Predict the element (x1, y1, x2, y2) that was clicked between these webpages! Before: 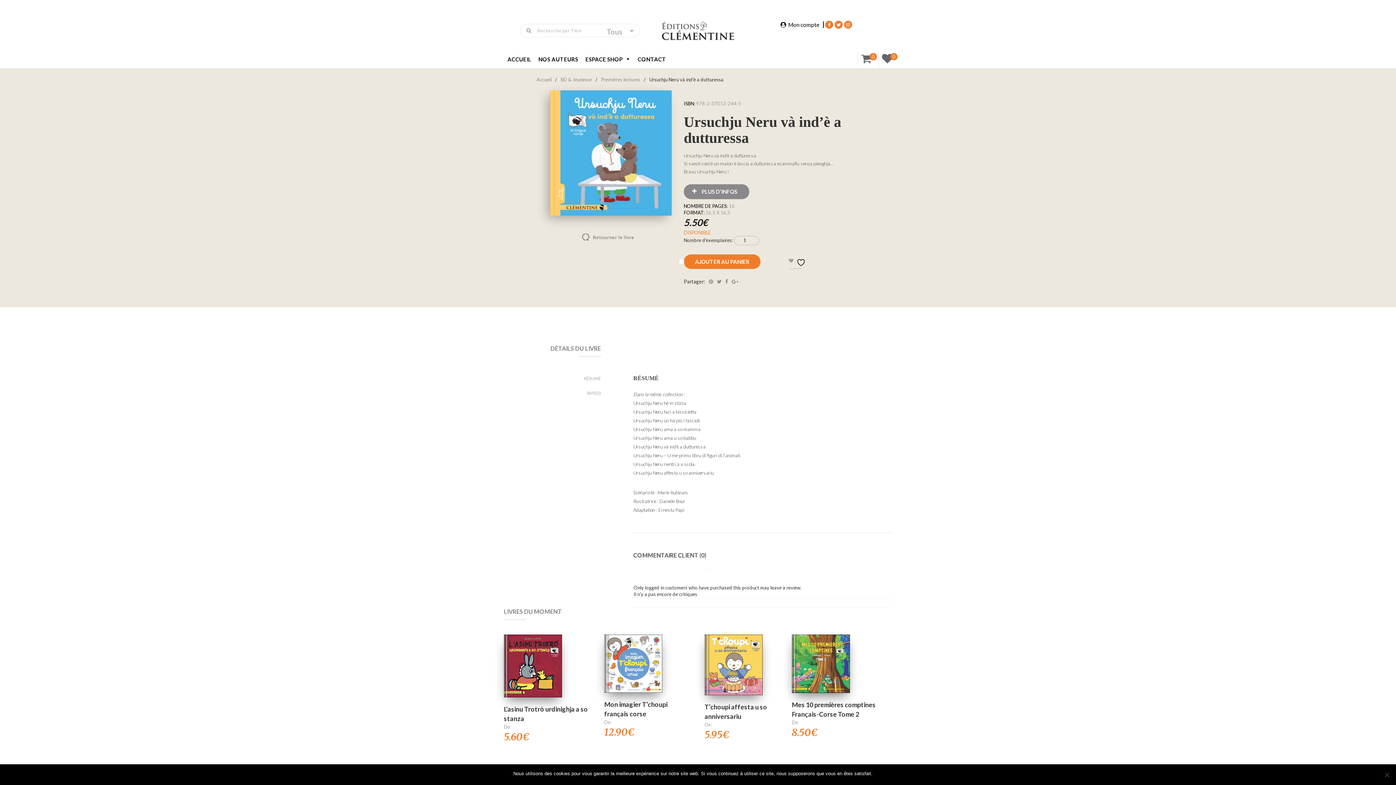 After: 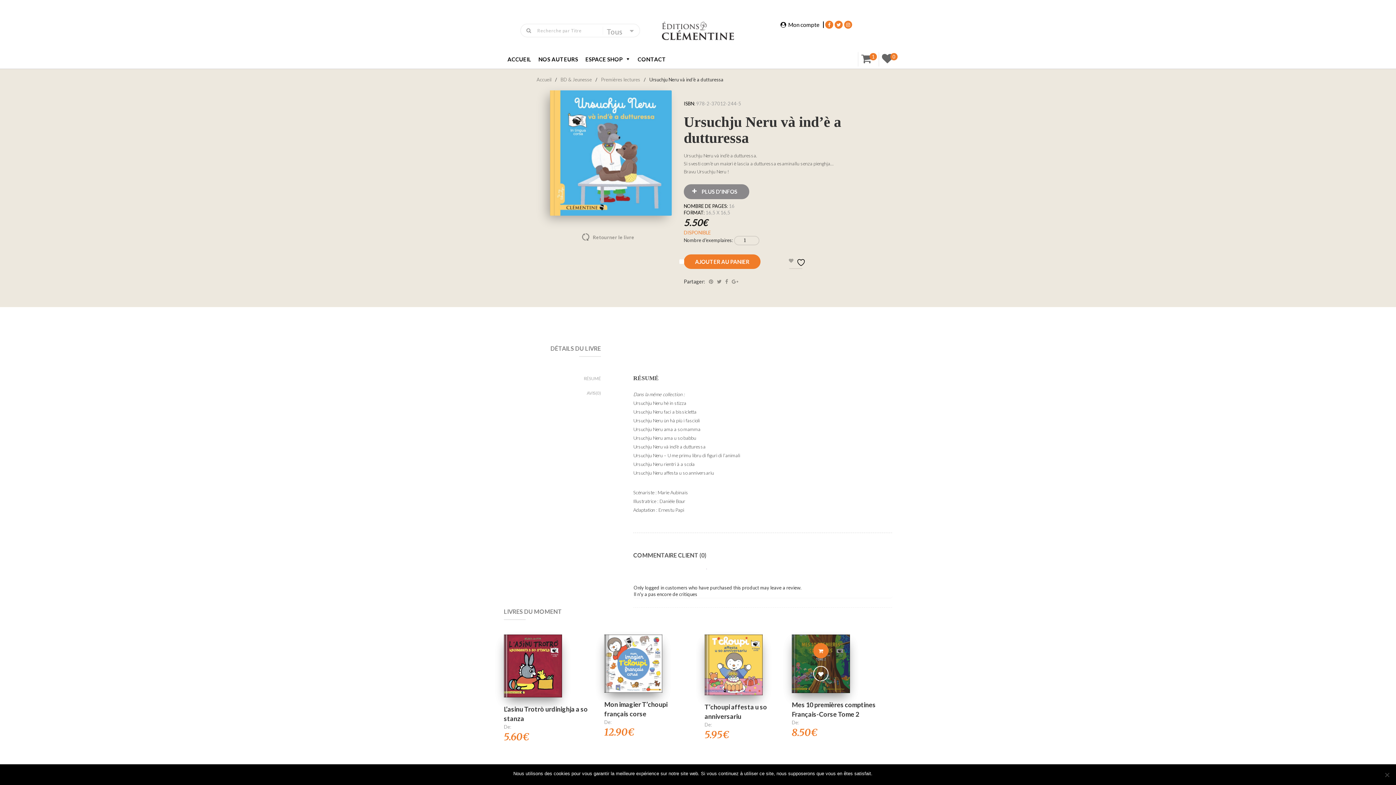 Action: label: Ajouter au panier : “Mes 10 premières comptines Français-Corse Tome 2” bbox: (813, 647, 828, 662)